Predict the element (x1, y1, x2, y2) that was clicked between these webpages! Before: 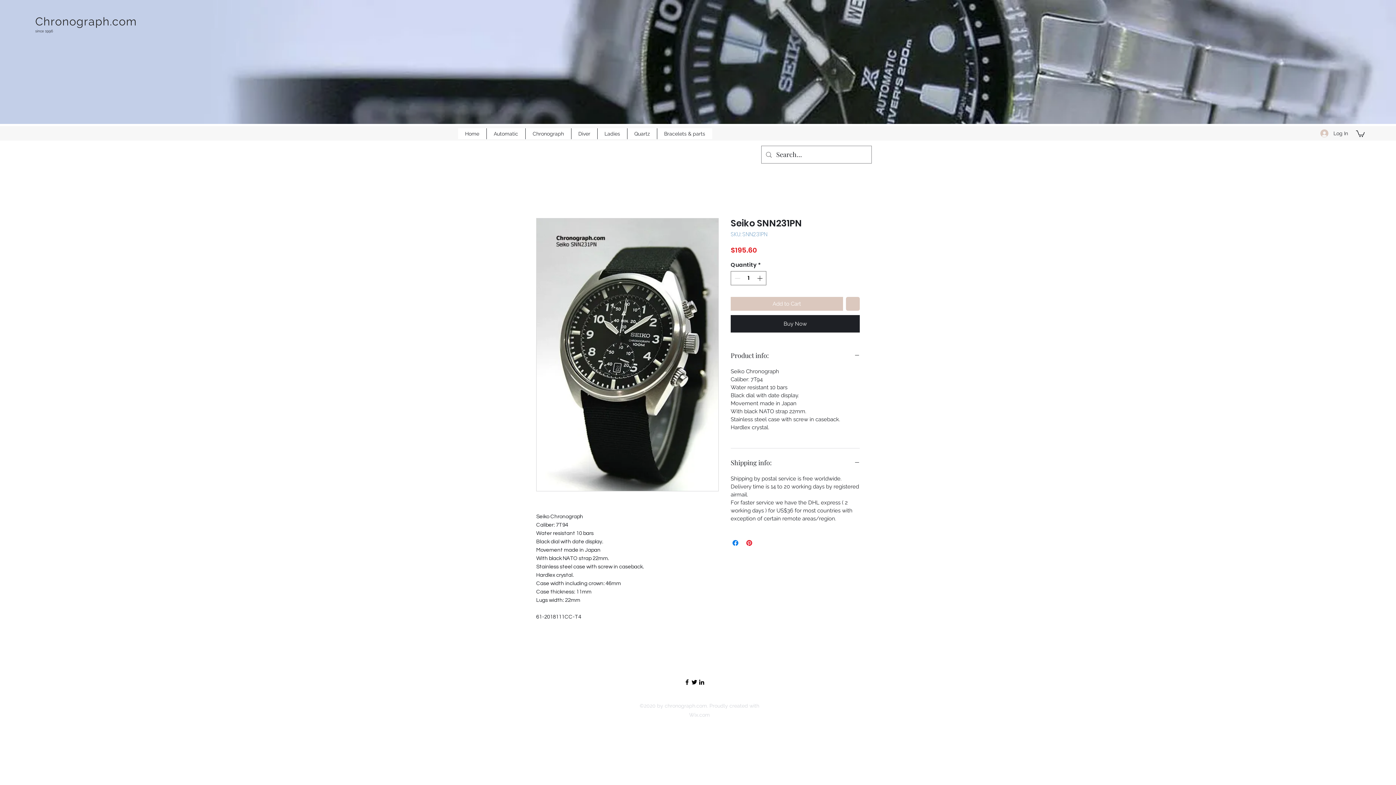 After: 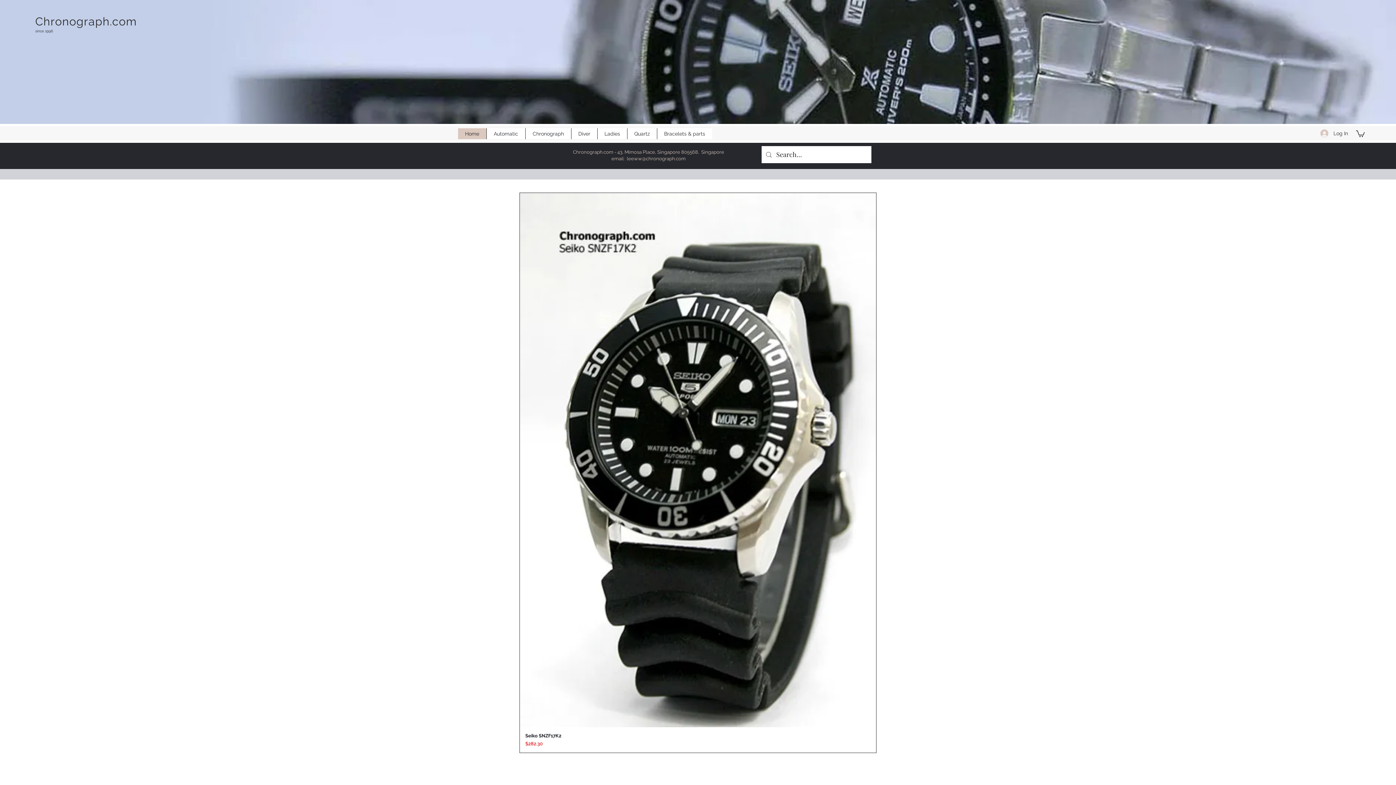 Action: bbox: (458, 128, 486, 139) label: Home